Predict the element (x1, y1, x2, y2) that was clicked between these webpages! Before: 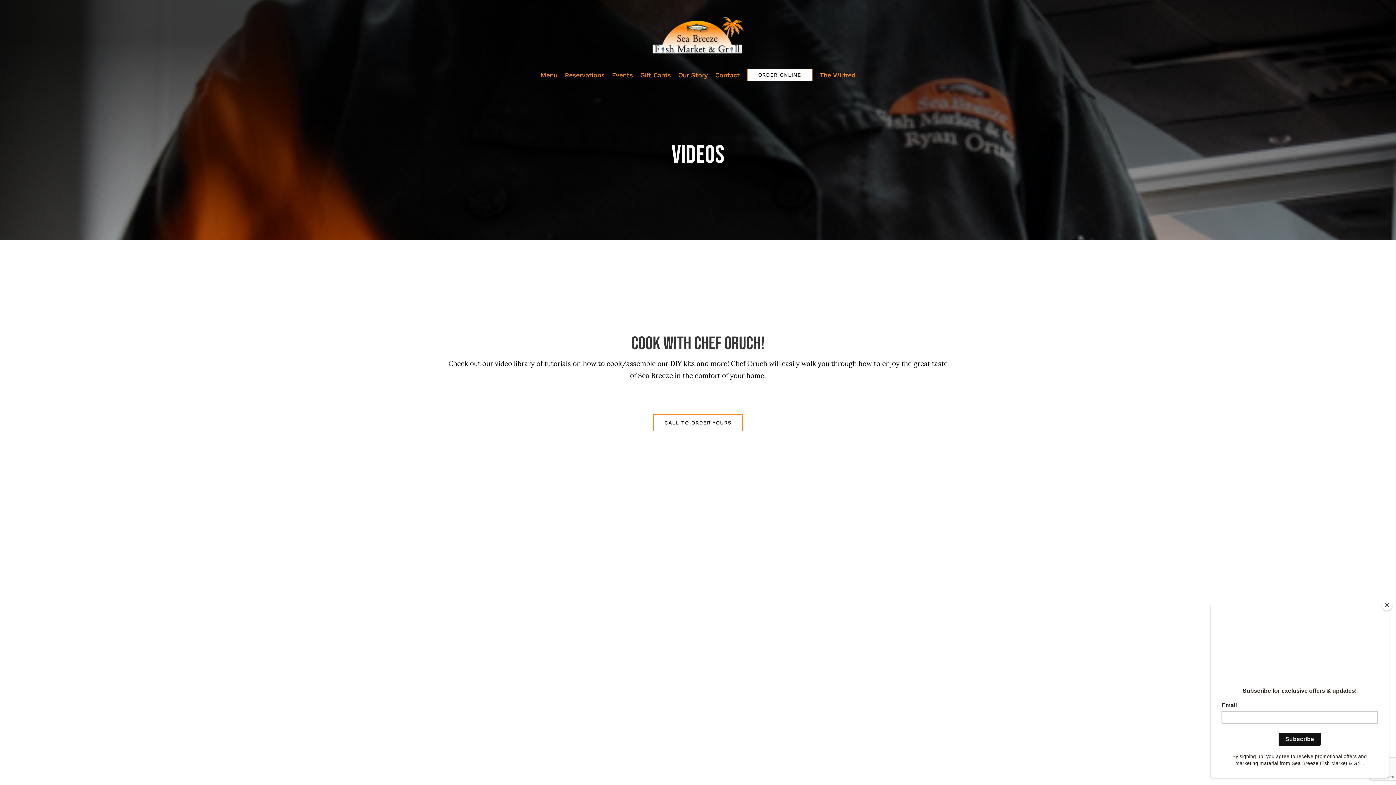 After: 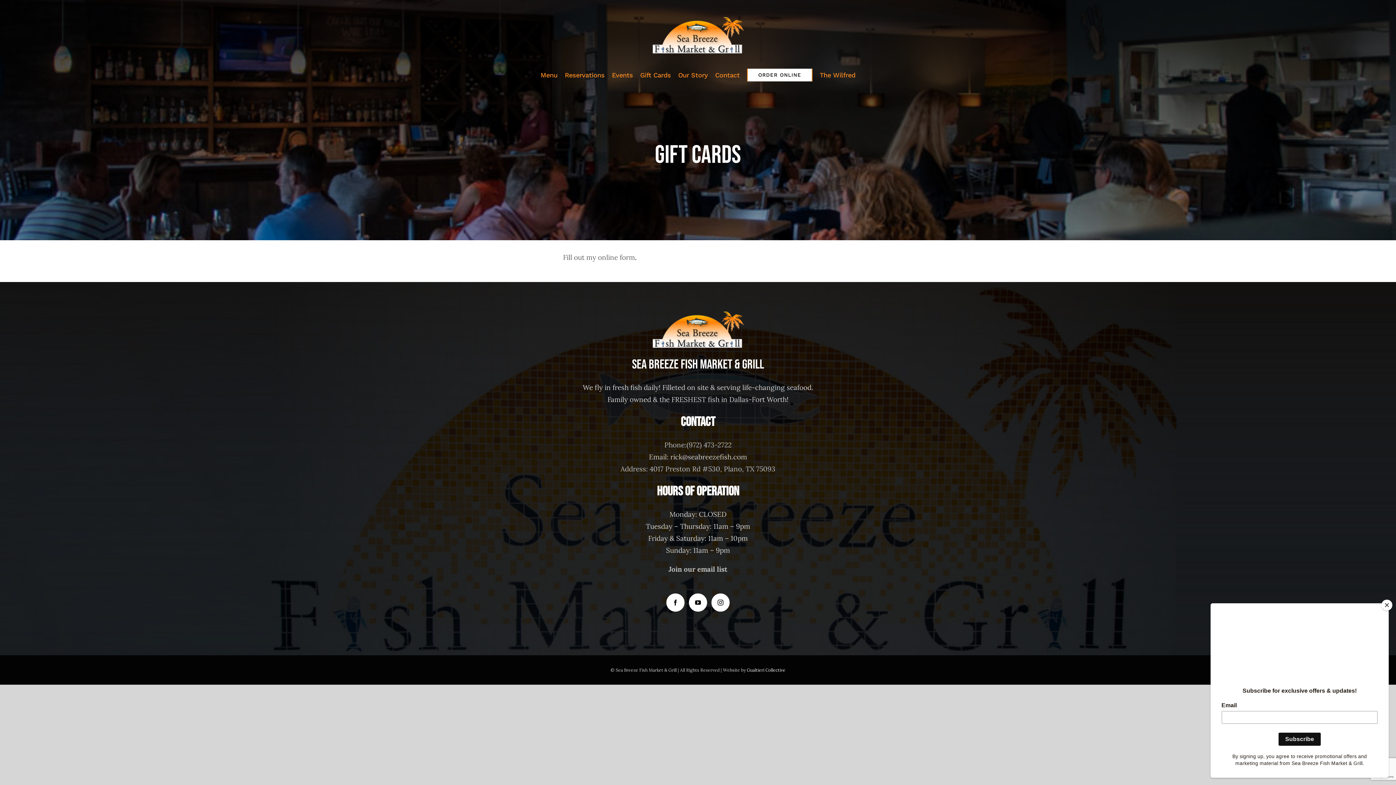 Action: label: Gift Cards bbox: (640, 68, 671, 81)